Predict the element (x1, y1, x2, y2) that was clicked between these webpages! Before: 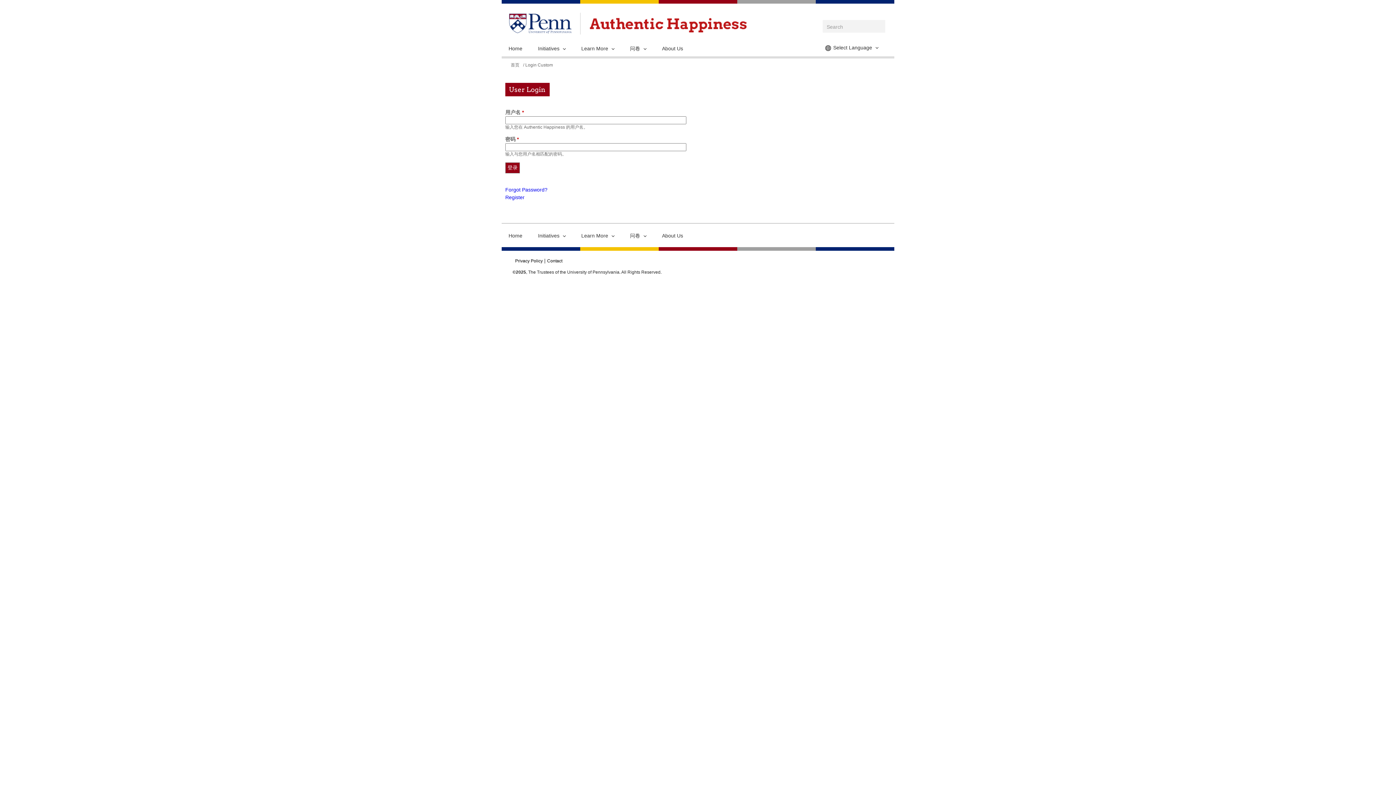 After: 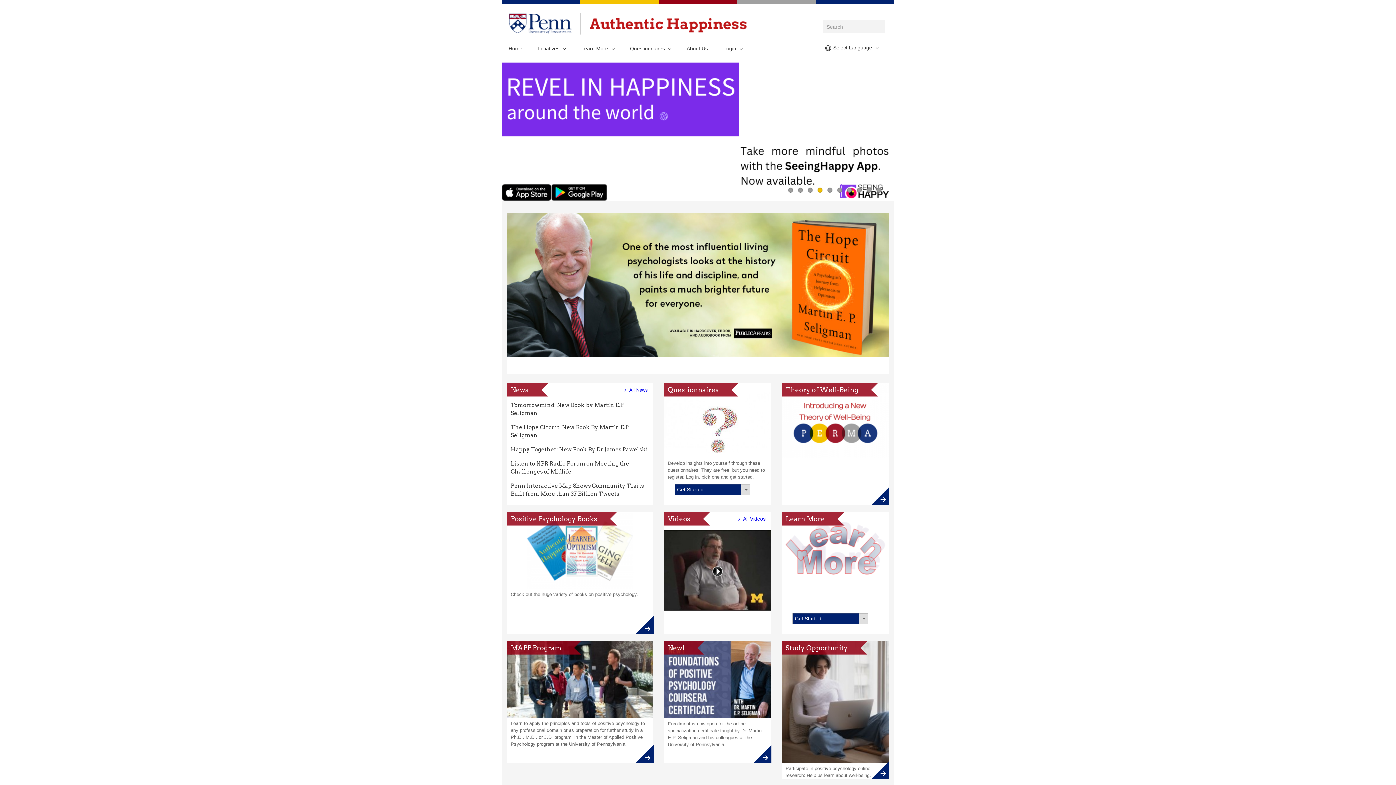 Action: bbox: (509, 26, 571, 32)